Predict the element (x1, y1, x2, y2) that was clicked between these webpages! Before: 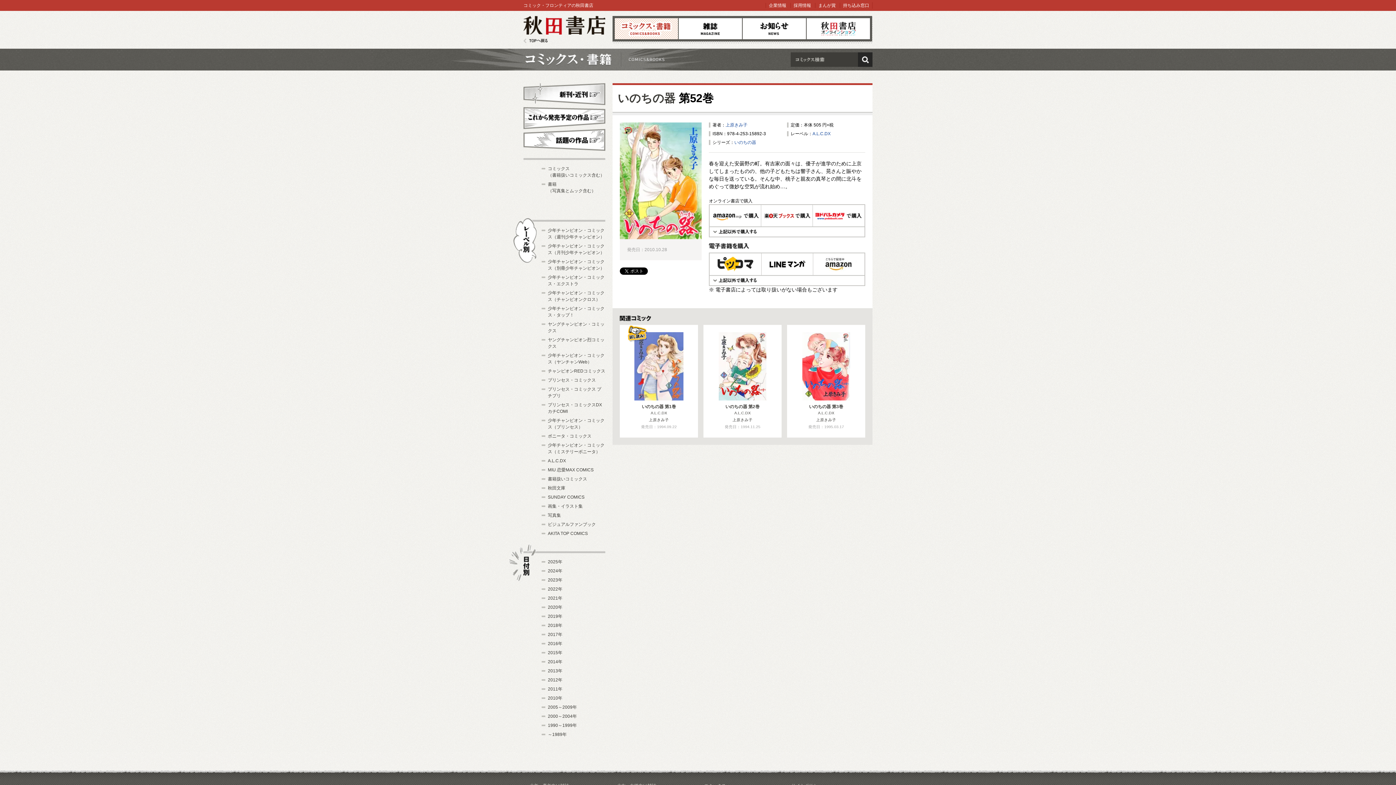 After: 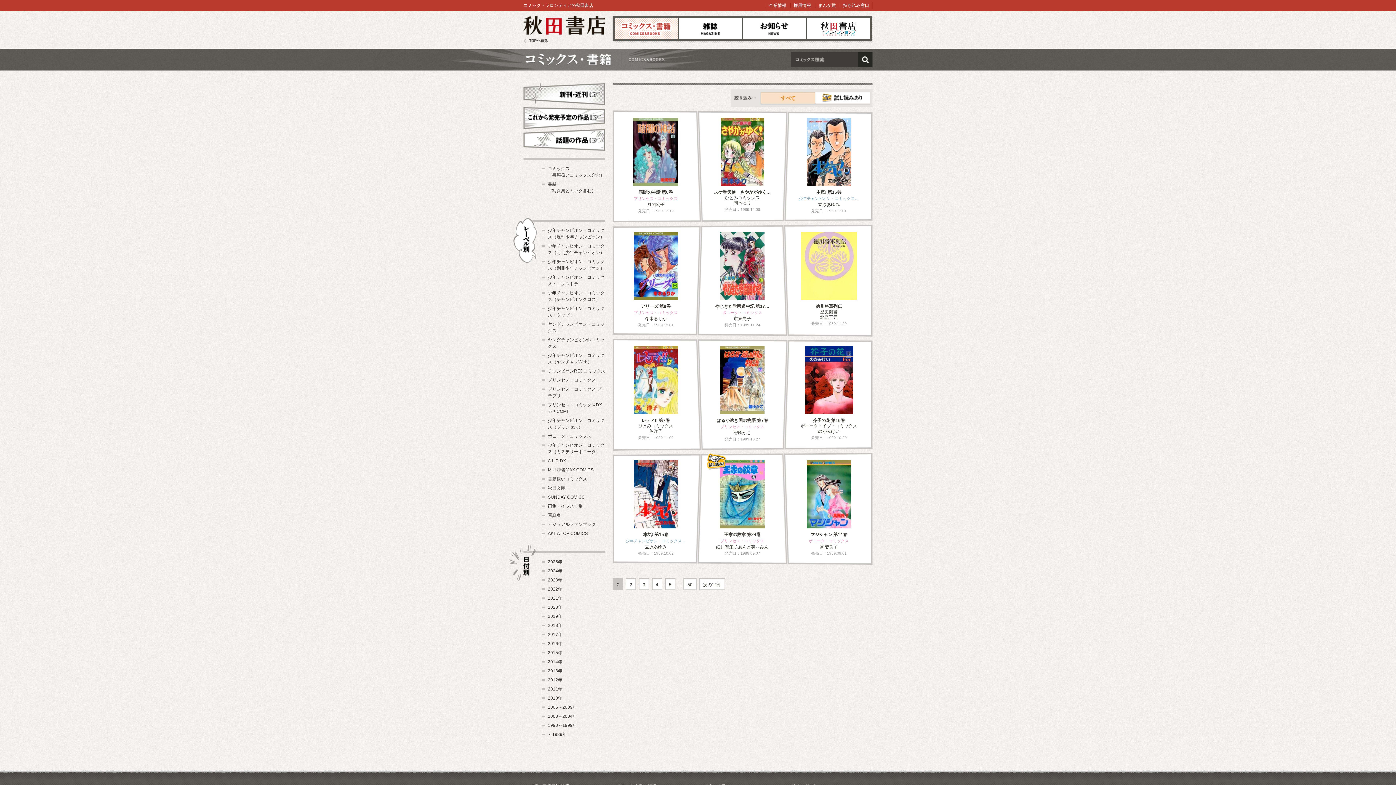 Action: bbox: (548, 732, 566, 737) label: ～1989年